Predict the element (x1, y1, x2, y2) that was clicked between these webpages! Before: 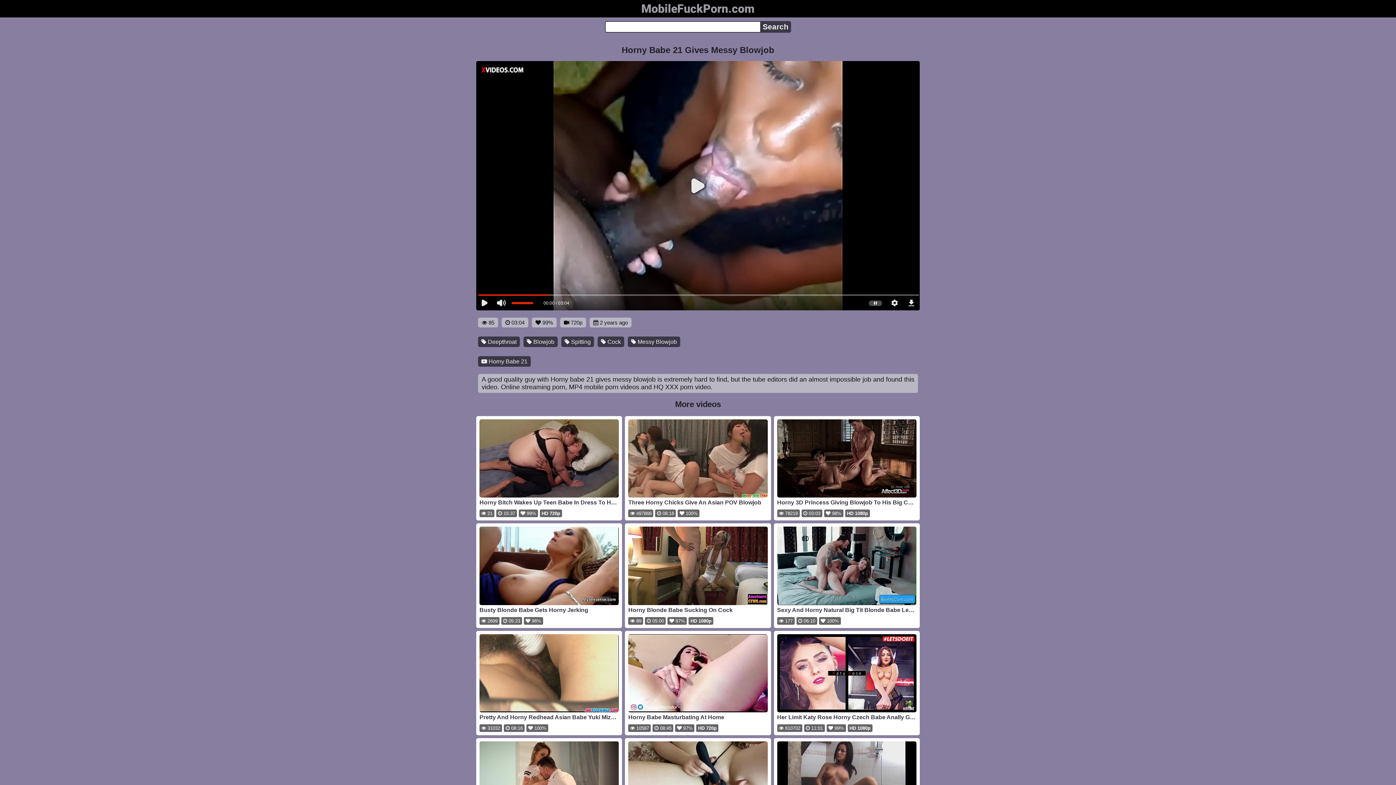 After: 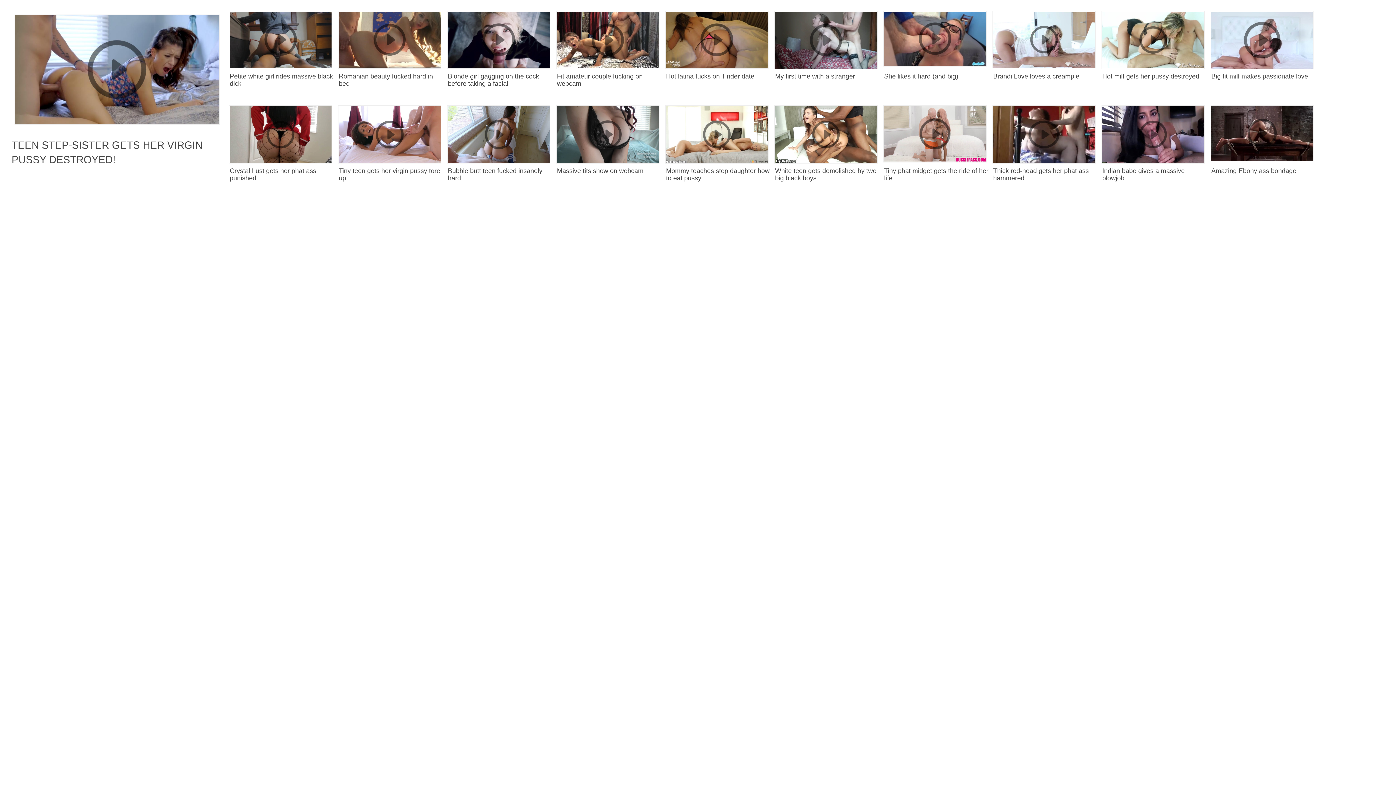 Action: label: Her Limit Katy Rose Horny Czech Babe Anally Gaped By BBC bbox: (777, 634, 916, 724)